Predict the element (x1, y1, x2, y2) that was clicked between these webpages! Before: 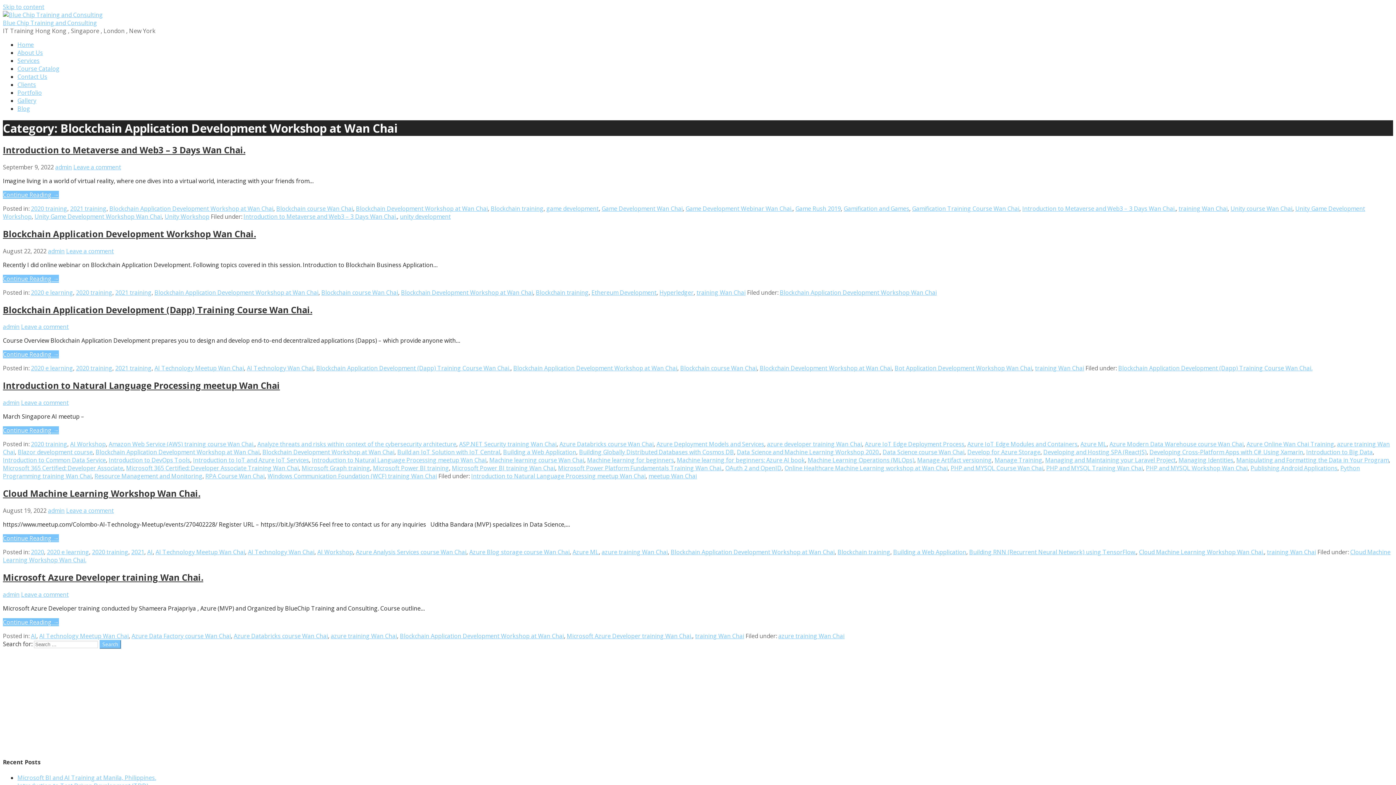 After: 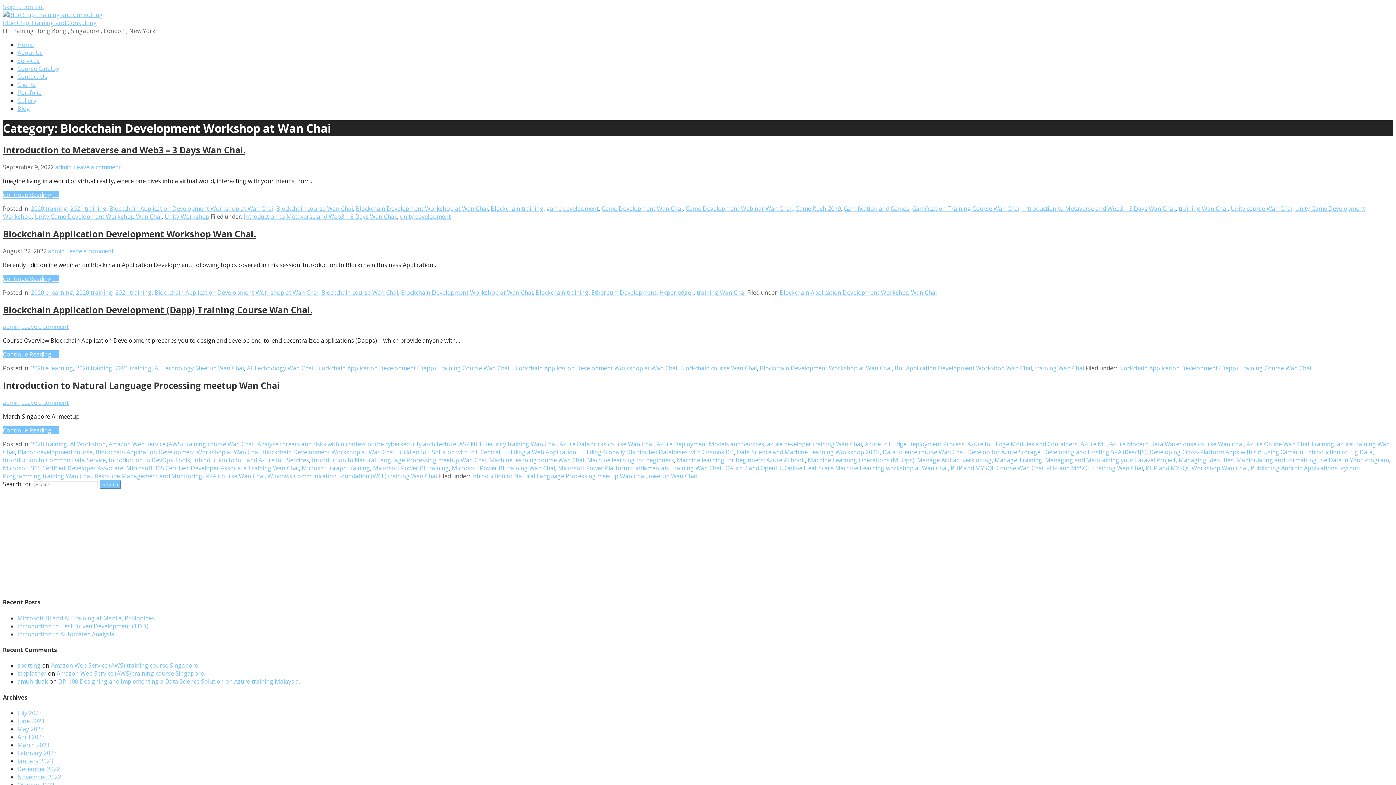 Action: label: Blockchain Development Workshop at Wan Chai bbox: (356, 204, 488, 212)